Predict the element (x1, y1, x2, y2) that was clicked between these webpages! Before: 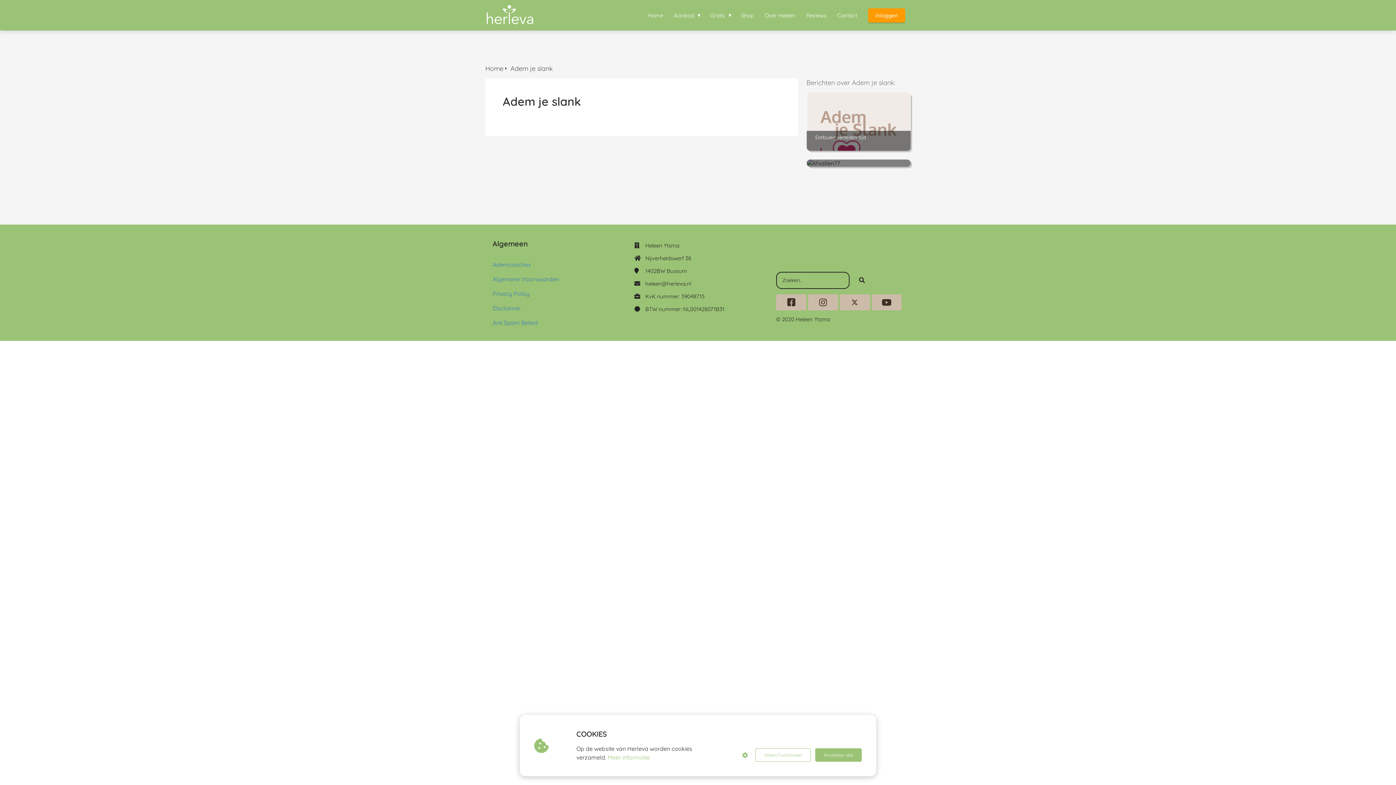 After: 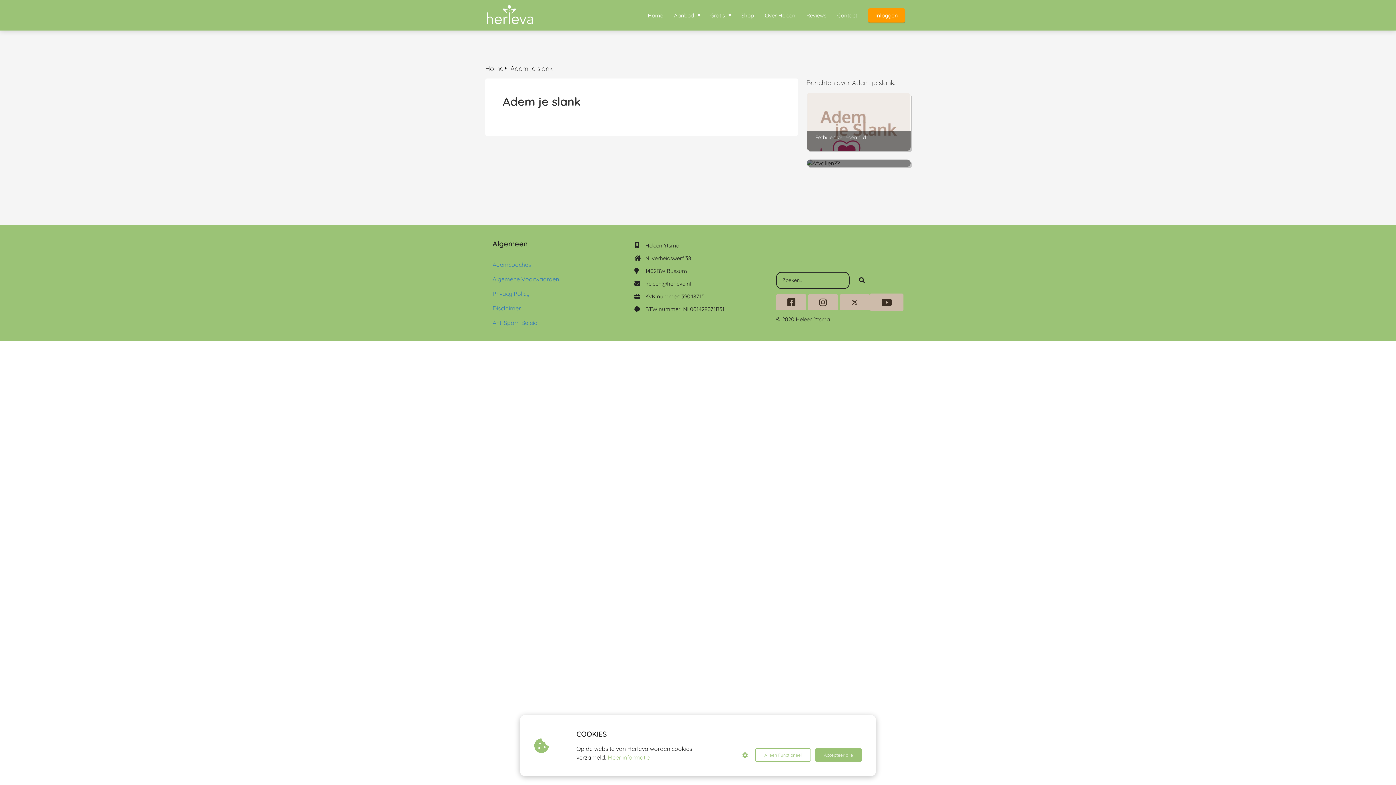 Action: bbox: (871, 294, 901, 310)